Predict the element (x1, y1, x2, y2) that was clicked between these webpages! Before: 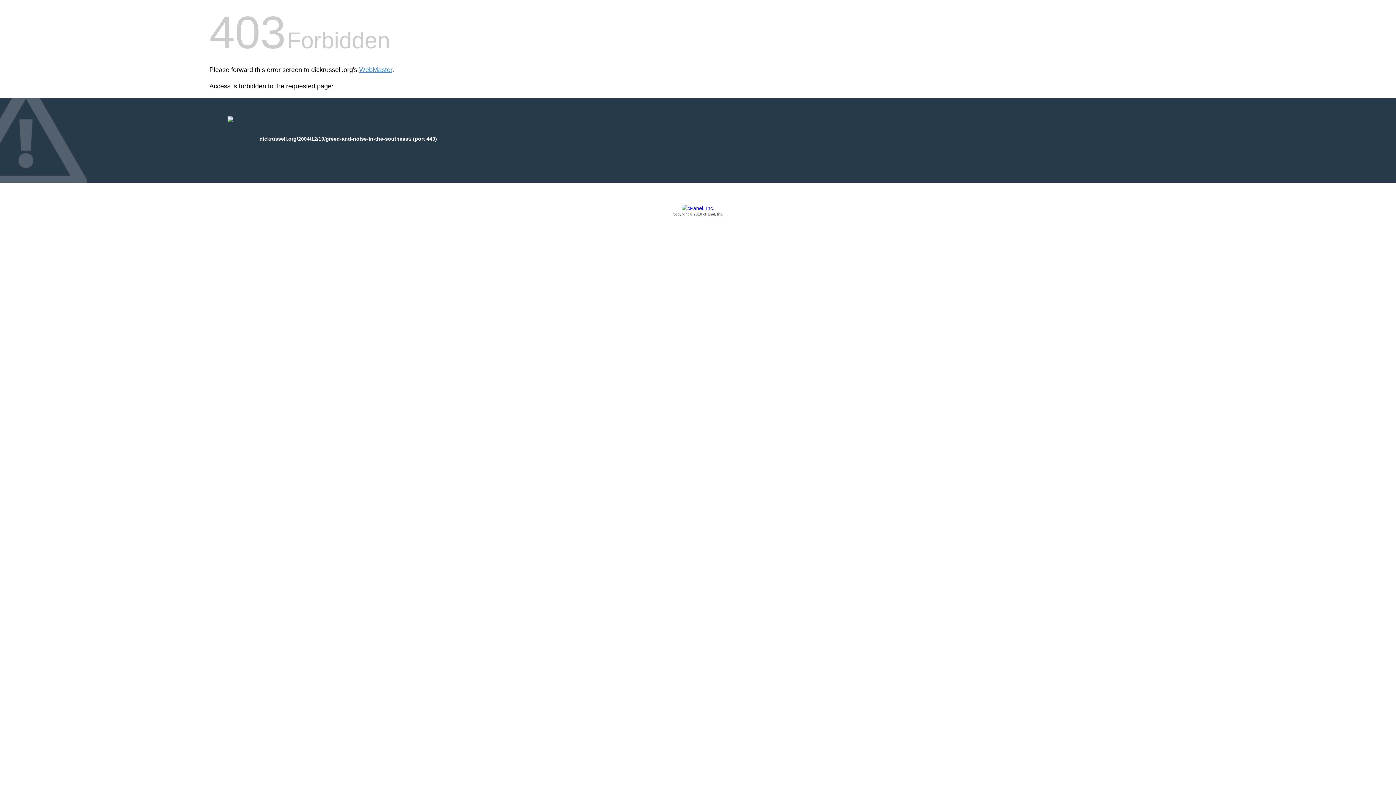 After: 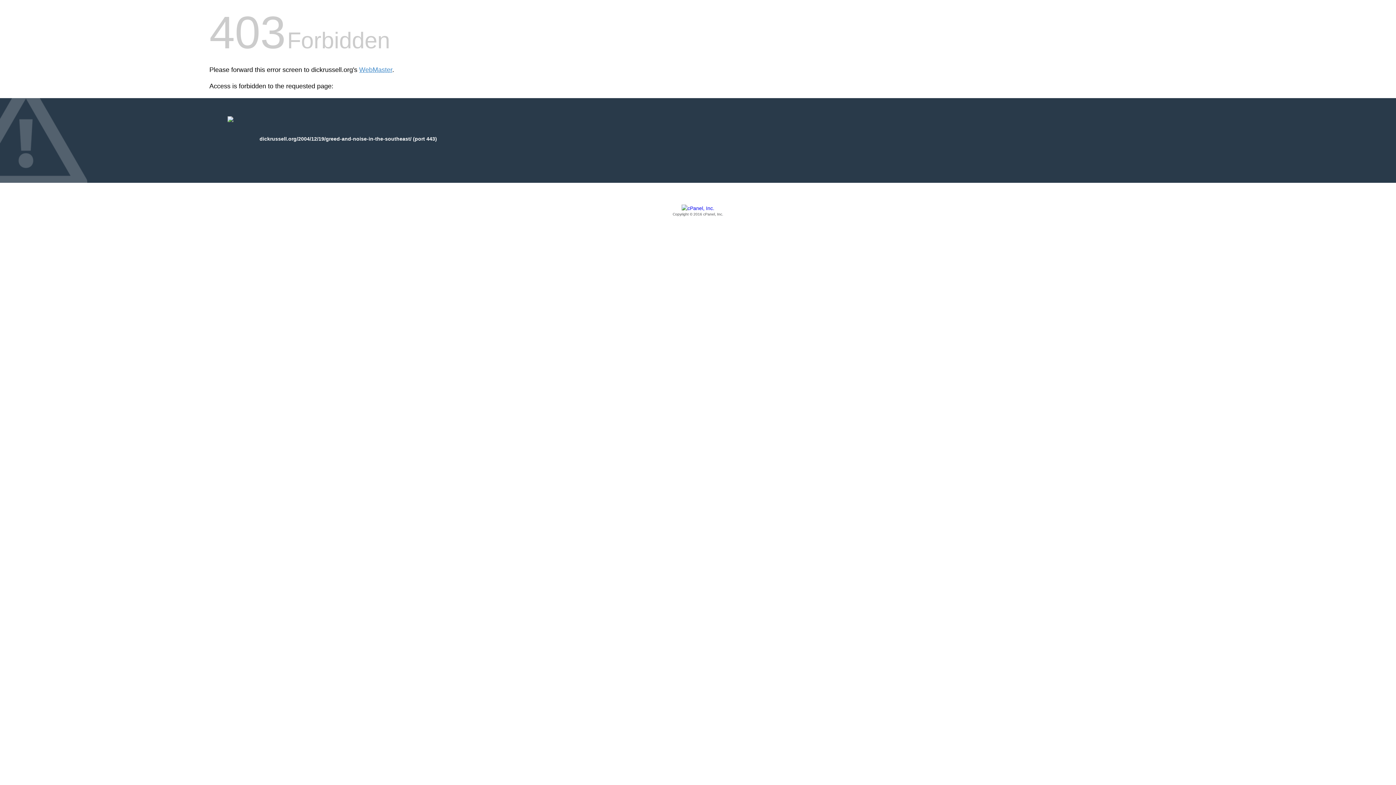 Action: bbox: (209, 205, 1186, 217) label: Copyright © 2016 cPanel, Inc.